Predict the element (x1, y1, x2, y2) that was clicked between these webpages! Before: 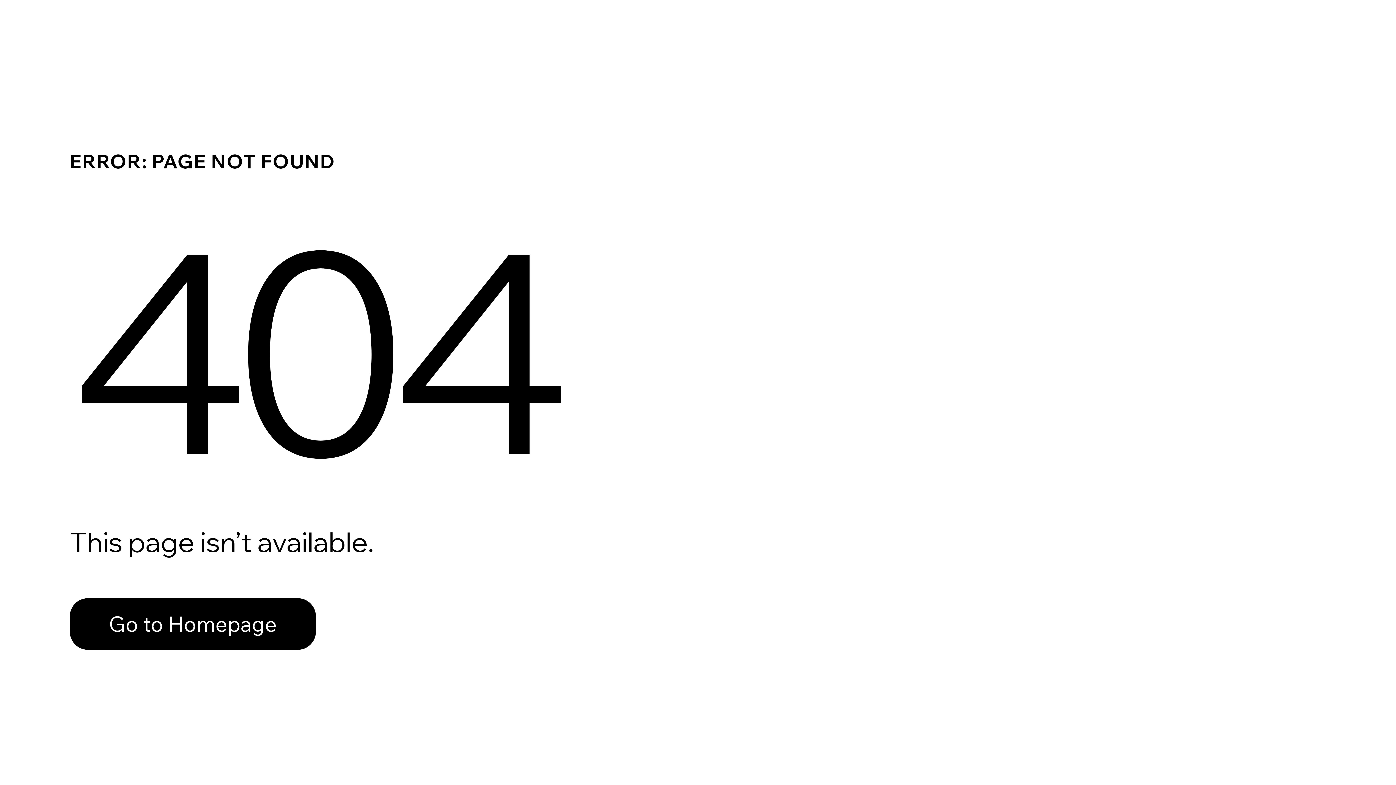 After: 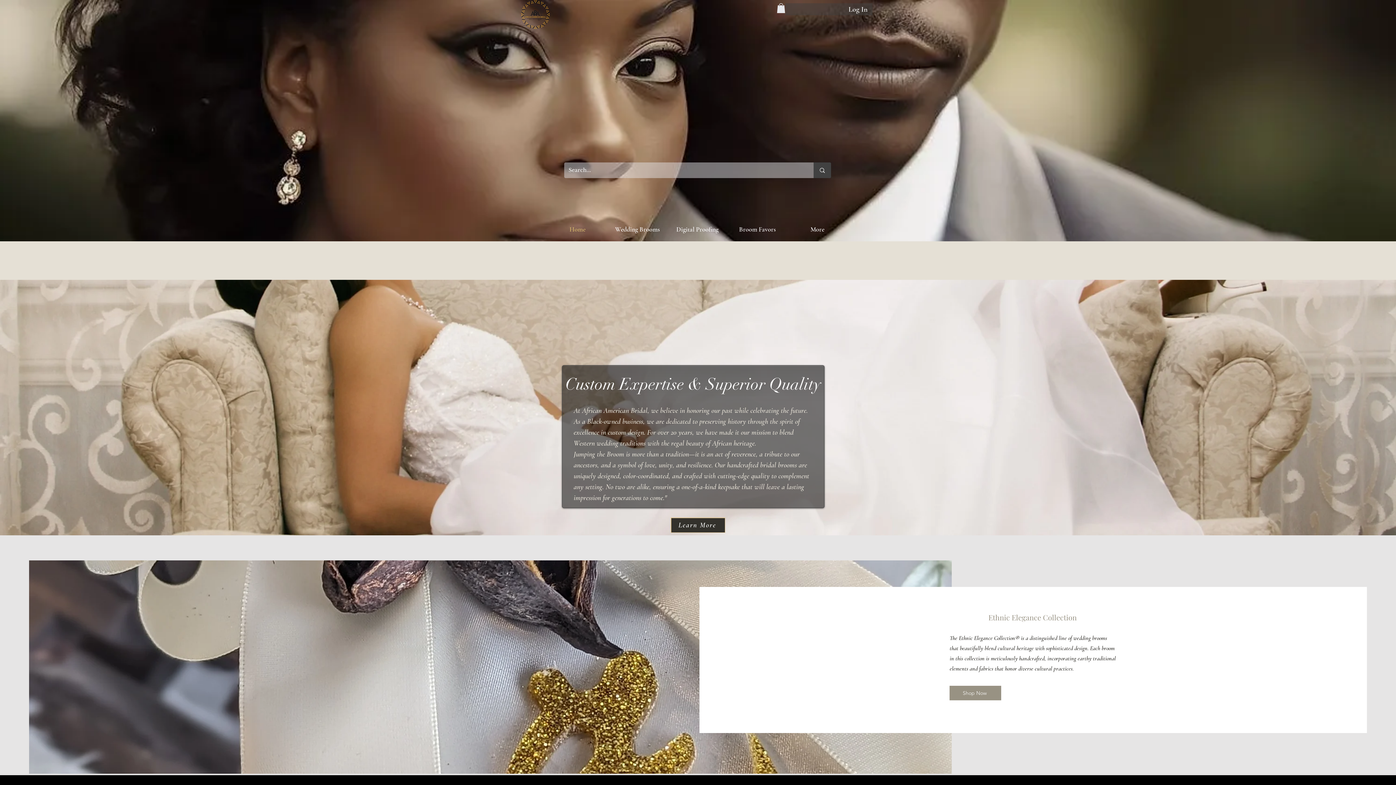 Action: bbox: (69, 598, 316, 650) label: Go to Homepage